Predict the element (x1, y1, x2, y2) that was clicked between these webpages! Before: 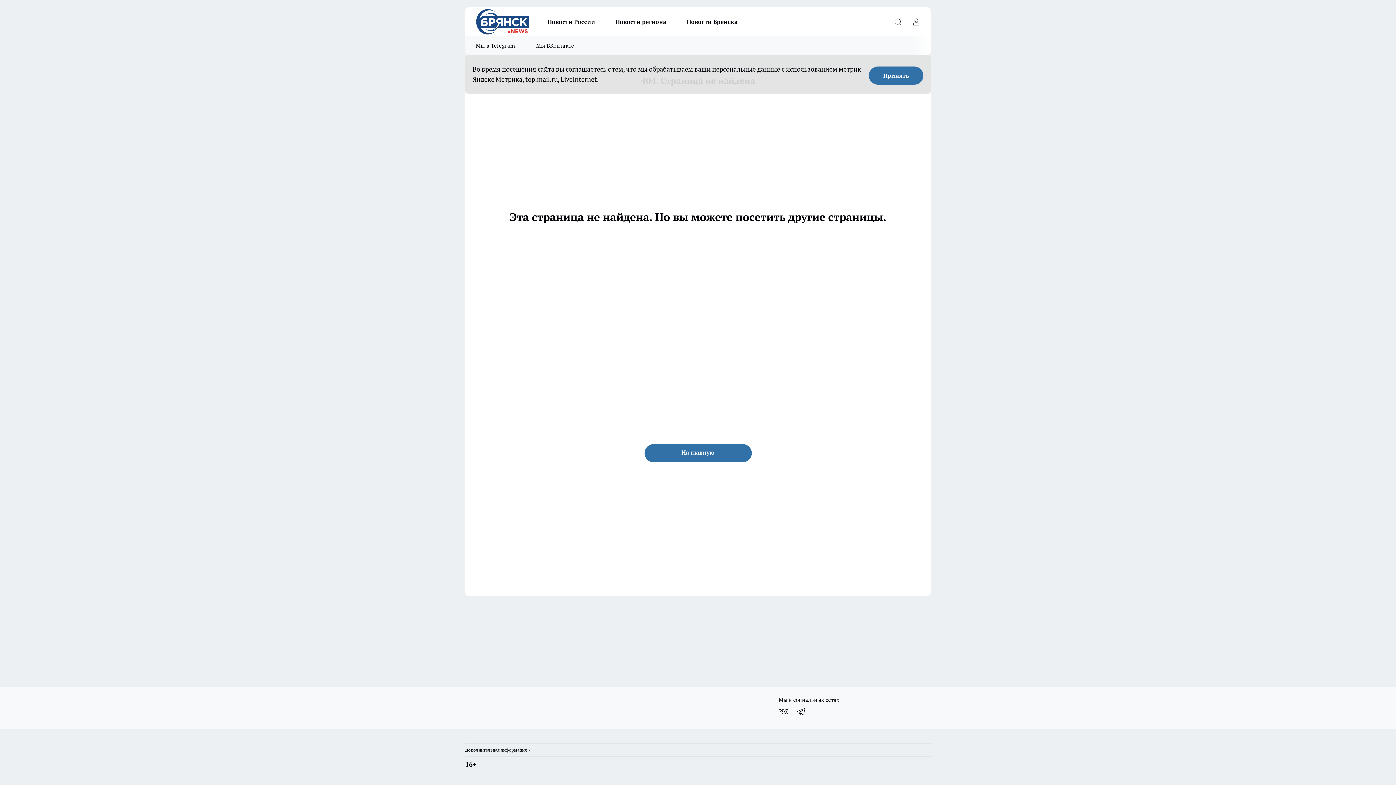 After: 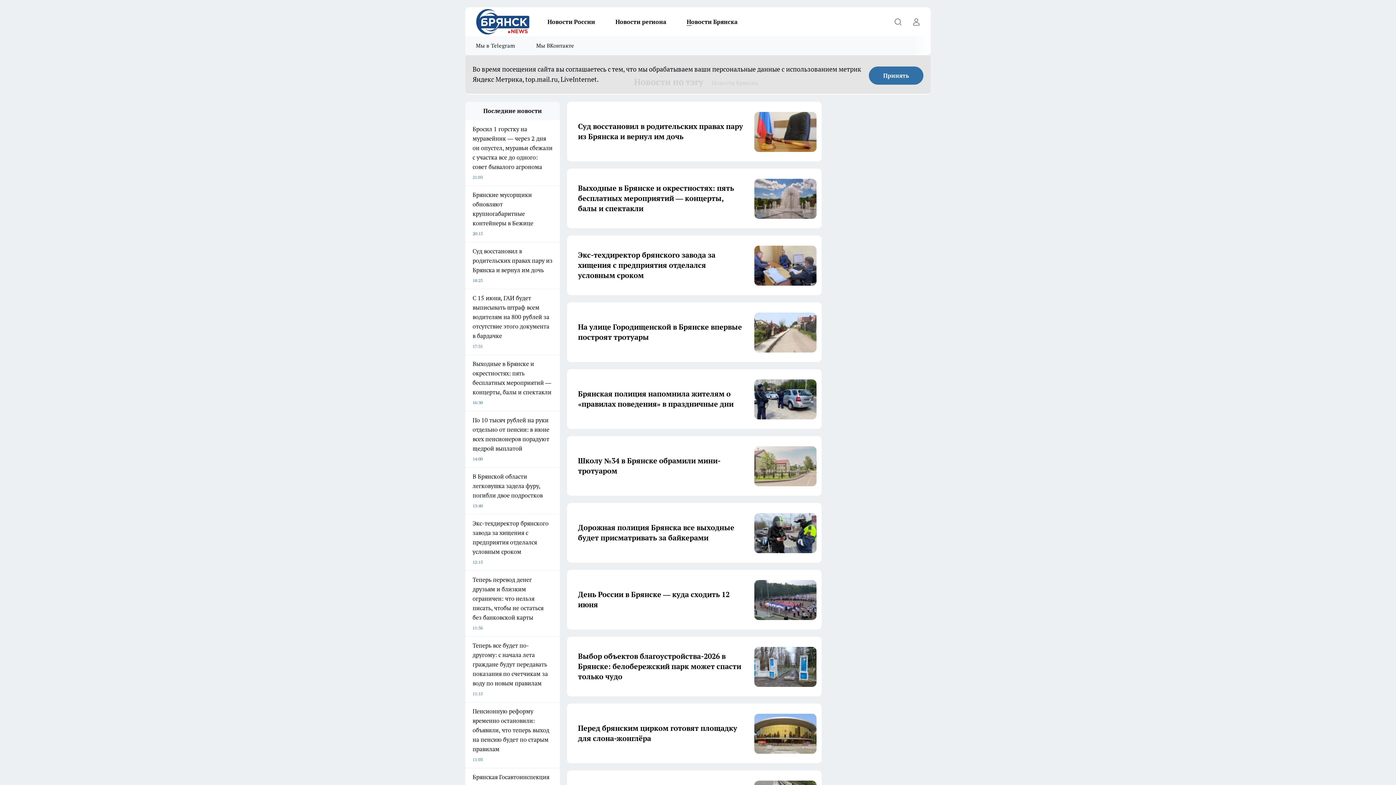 Action: bbox: (676, 17, 748, 26) label: Новости Брянска